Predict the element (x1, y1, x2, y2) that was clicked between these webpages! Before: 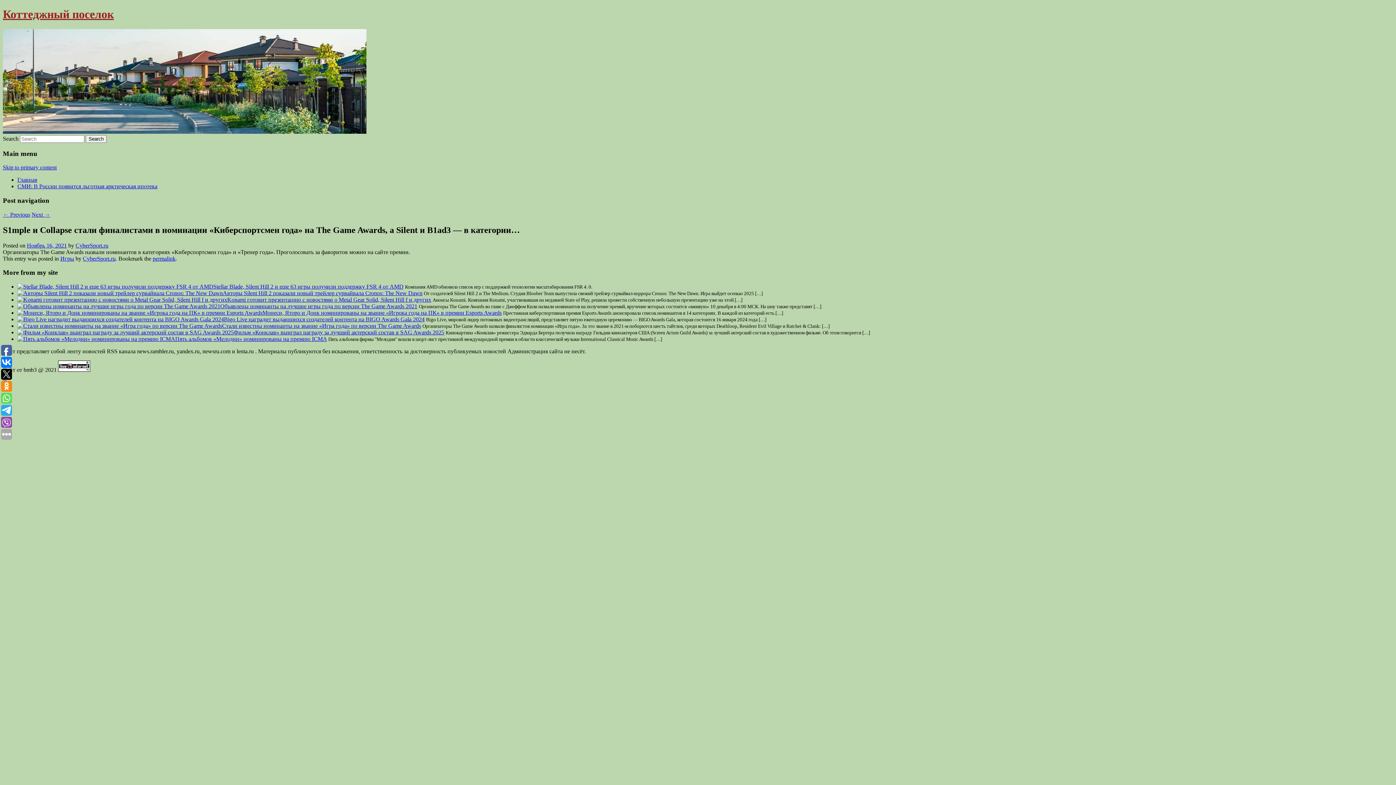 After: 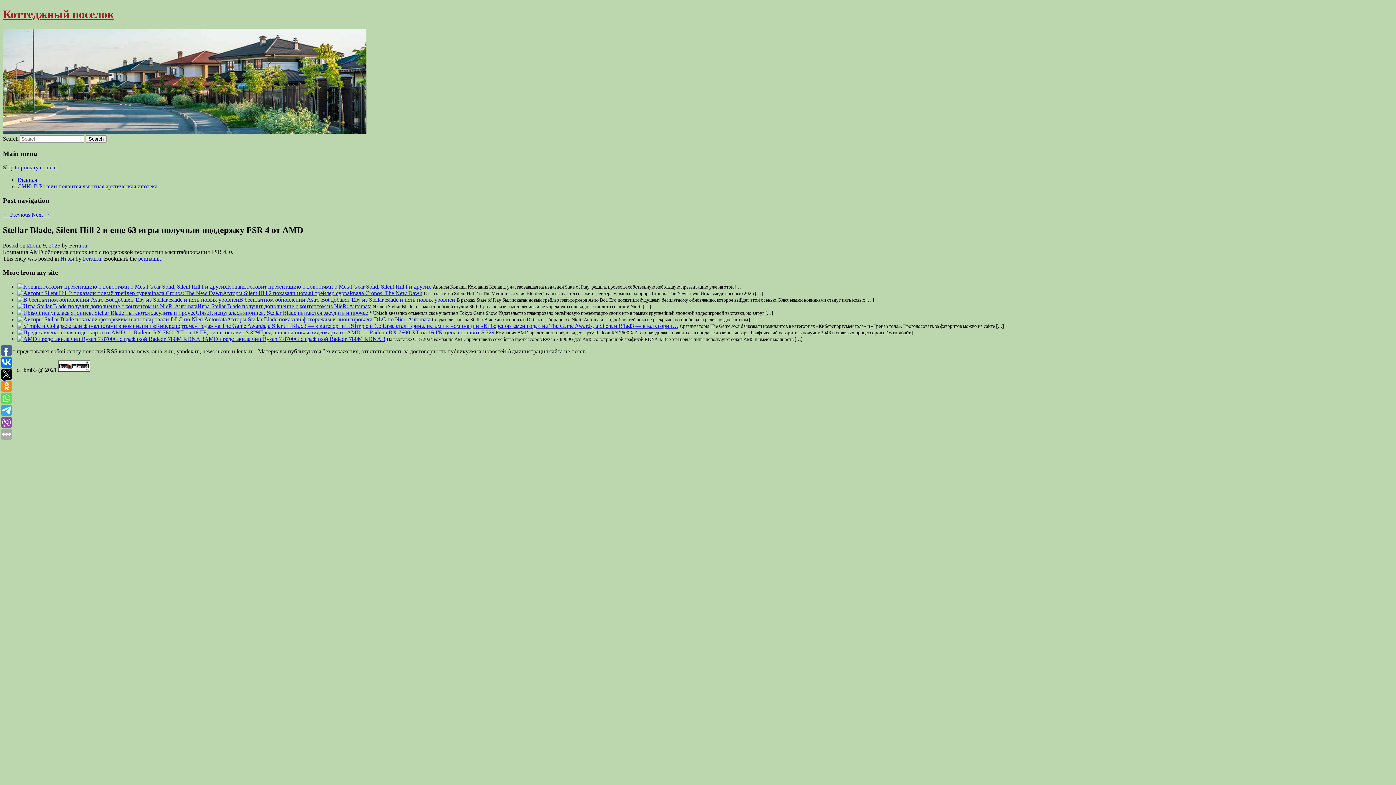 Action: bbox: (17, 283, 213, 289)